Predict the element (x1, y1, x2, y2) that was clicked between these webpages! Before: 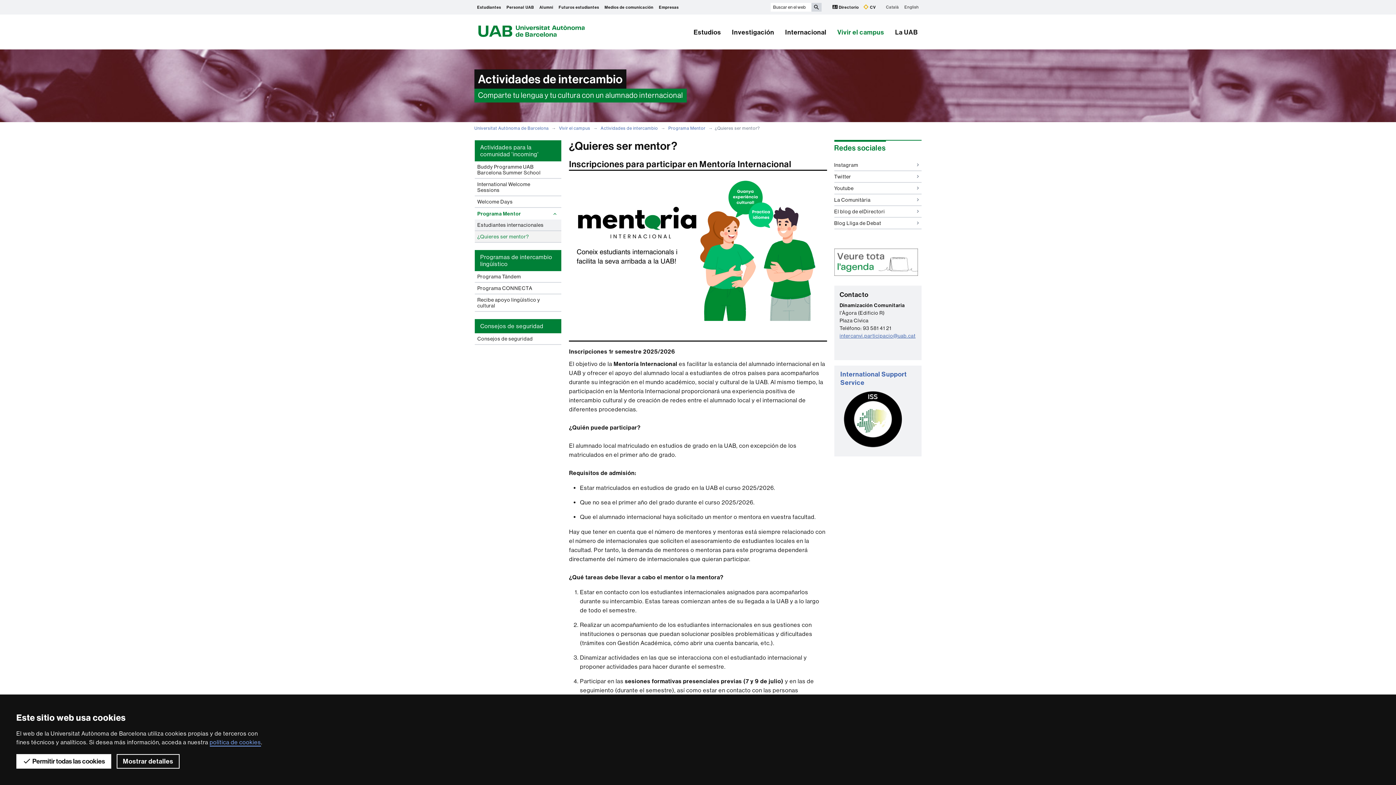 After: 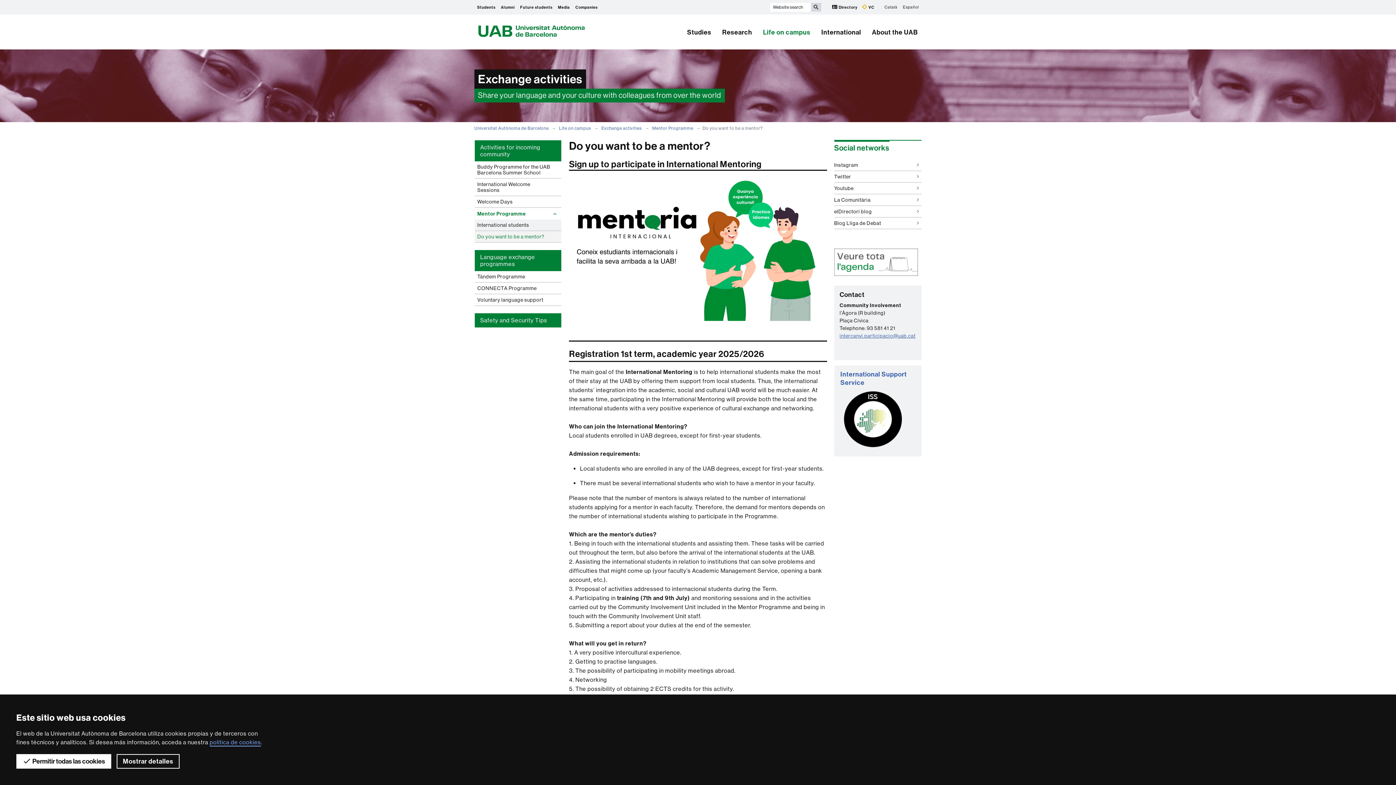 Action: label: English bbox: (901, 2, 921, 12)